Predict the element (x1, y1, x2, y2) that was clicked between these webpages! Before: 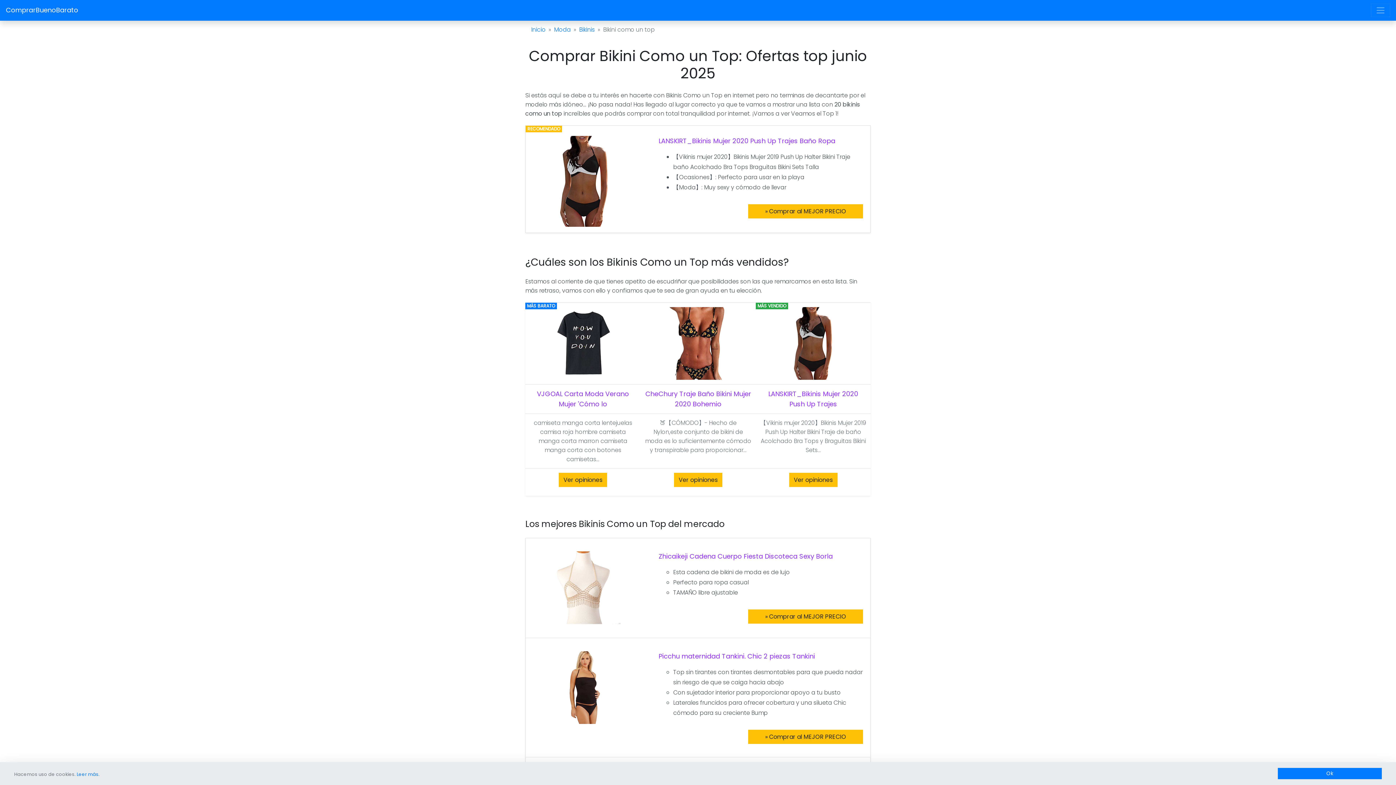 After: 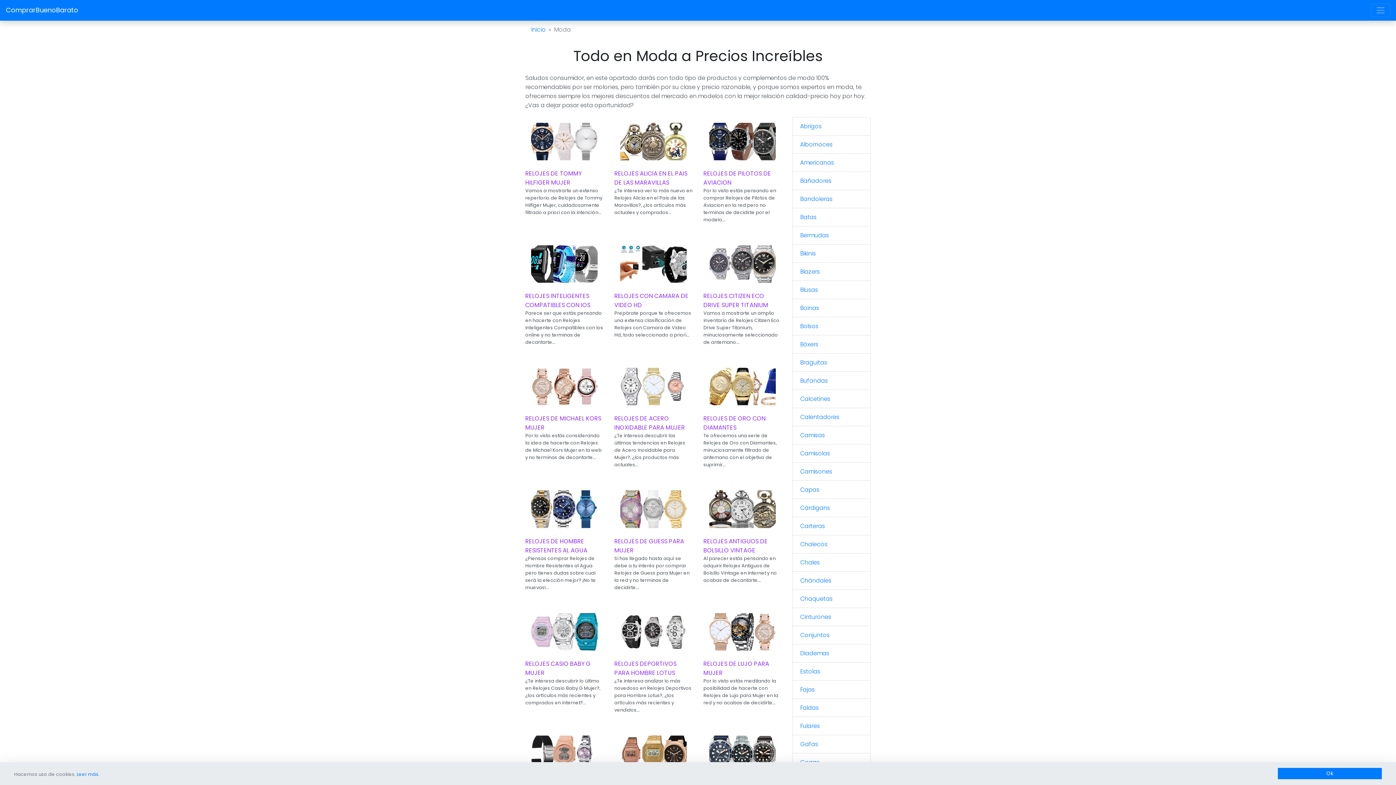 Action: bbox: (554, 25, 570, 33) label: Moda